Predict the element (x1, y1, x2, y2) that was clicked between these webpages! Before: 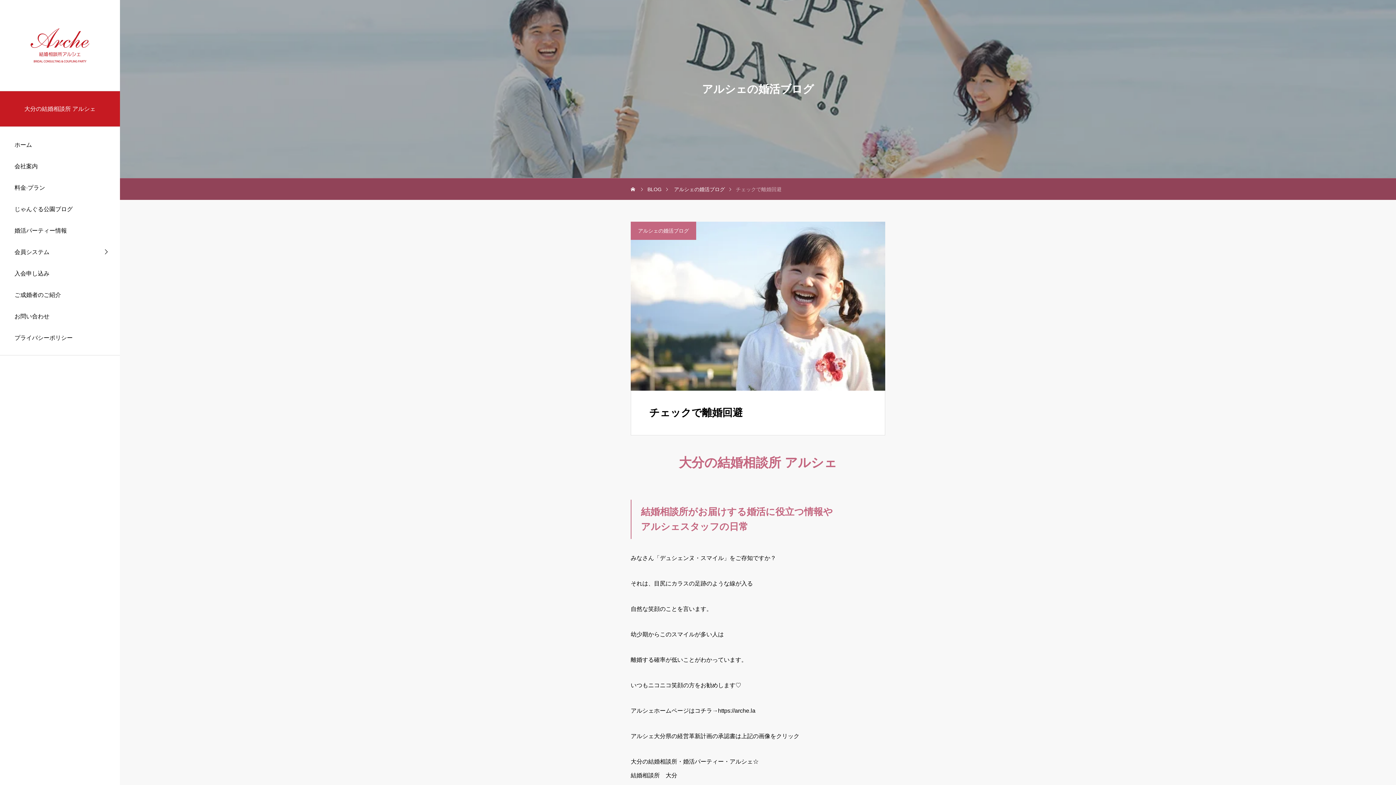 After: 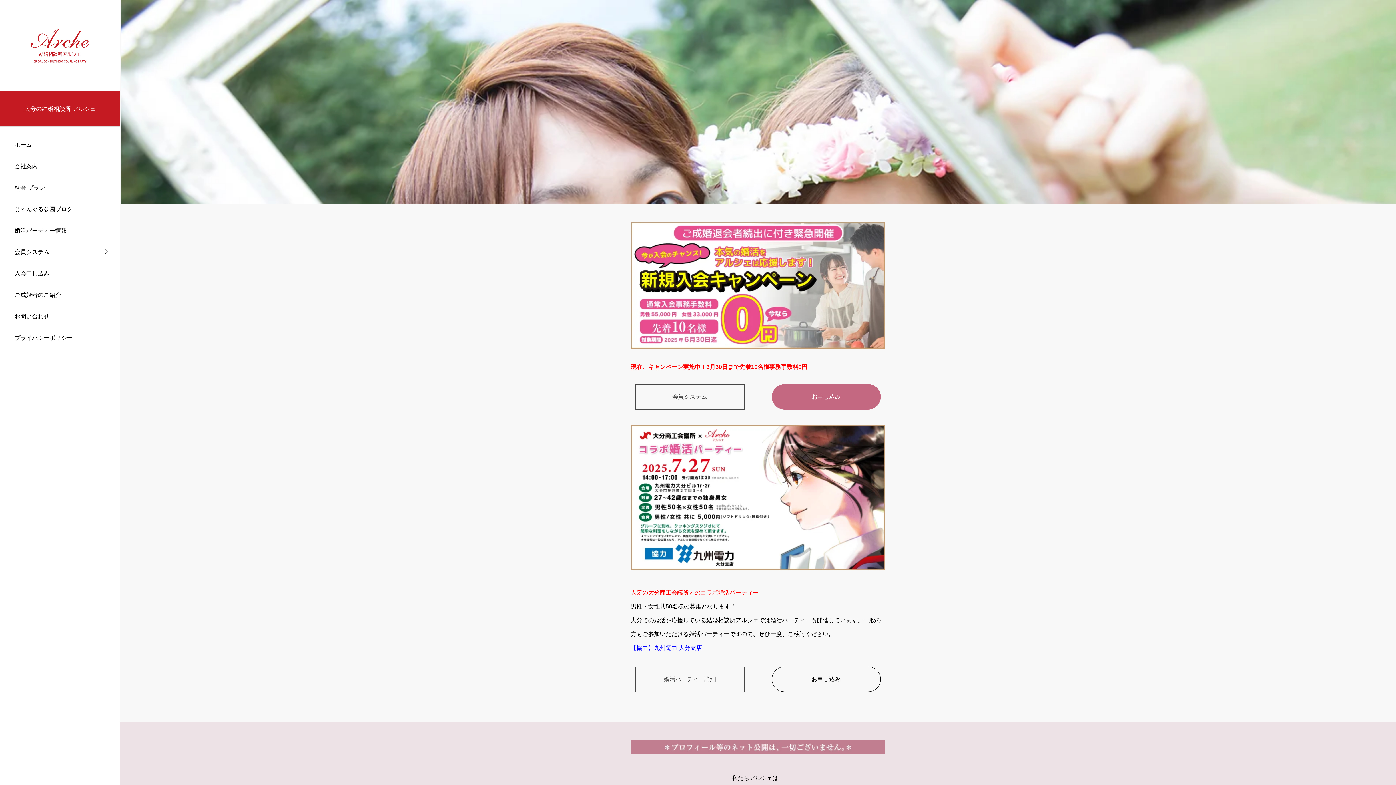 Action: bbox: (16, 7, 103, 83)